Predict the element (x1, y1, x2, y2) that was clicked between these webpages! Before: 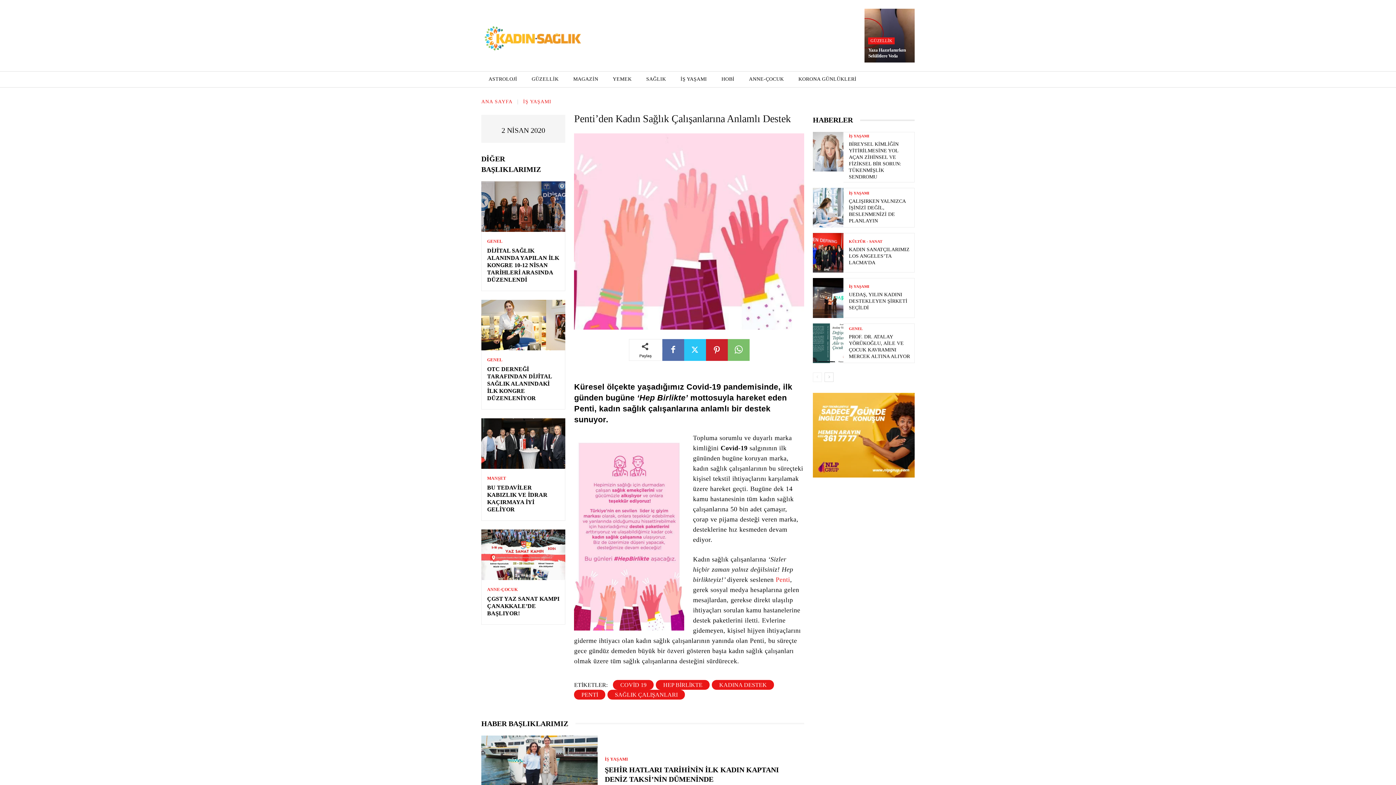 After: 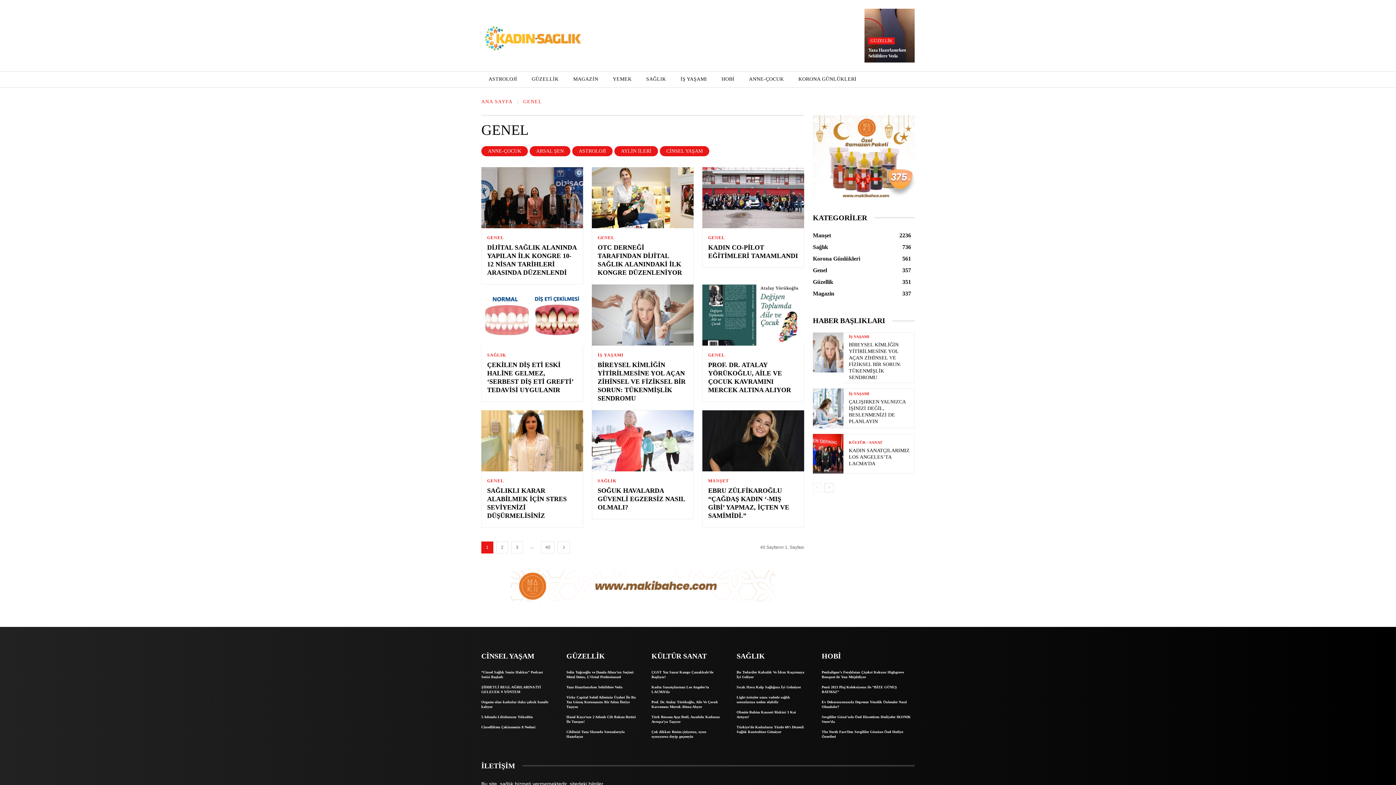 Action: label: GENEL bbox: (487, 357, 502, 362)